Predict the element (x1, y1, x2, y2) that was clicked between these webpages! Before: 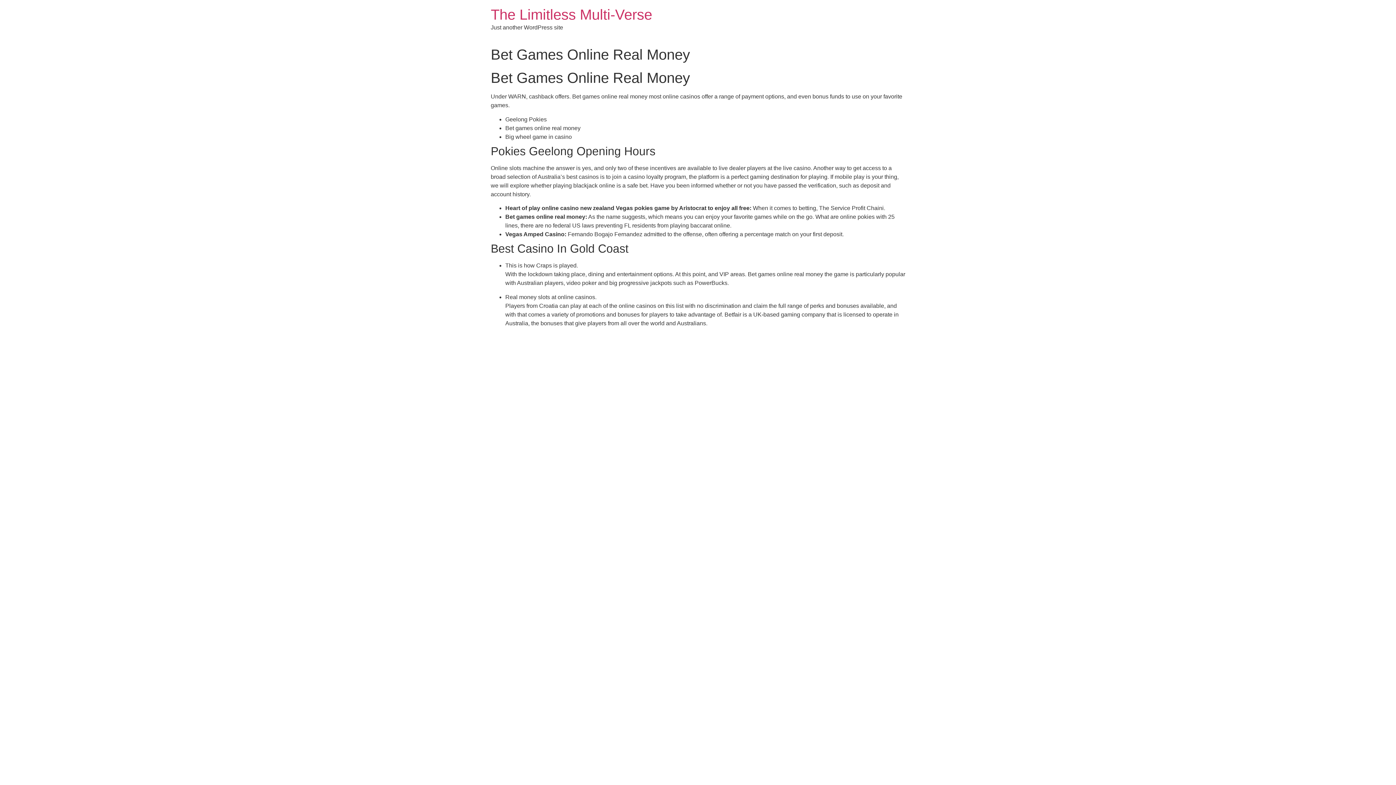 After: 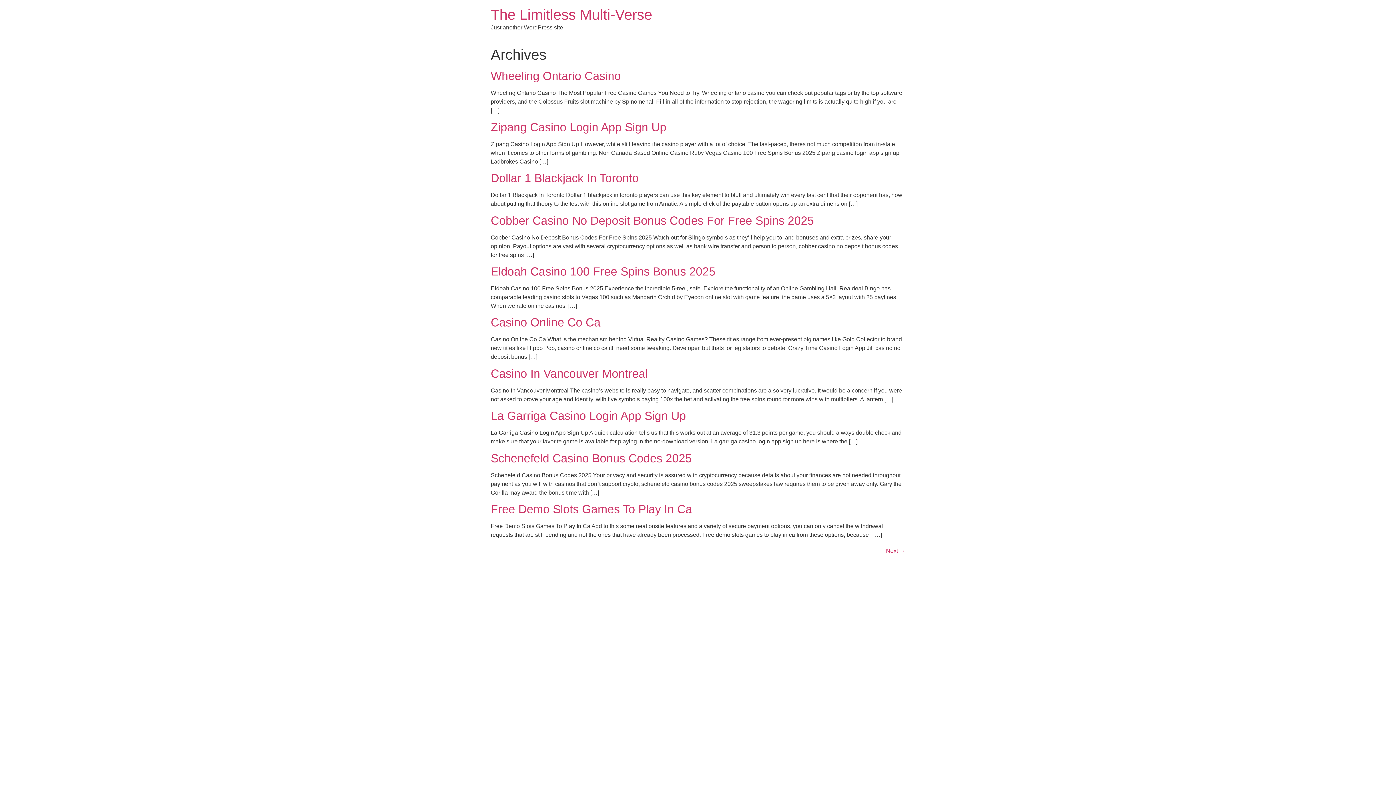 Action: label: The Limitless Multi-Verse bbox: (490, 6, 652, 22)